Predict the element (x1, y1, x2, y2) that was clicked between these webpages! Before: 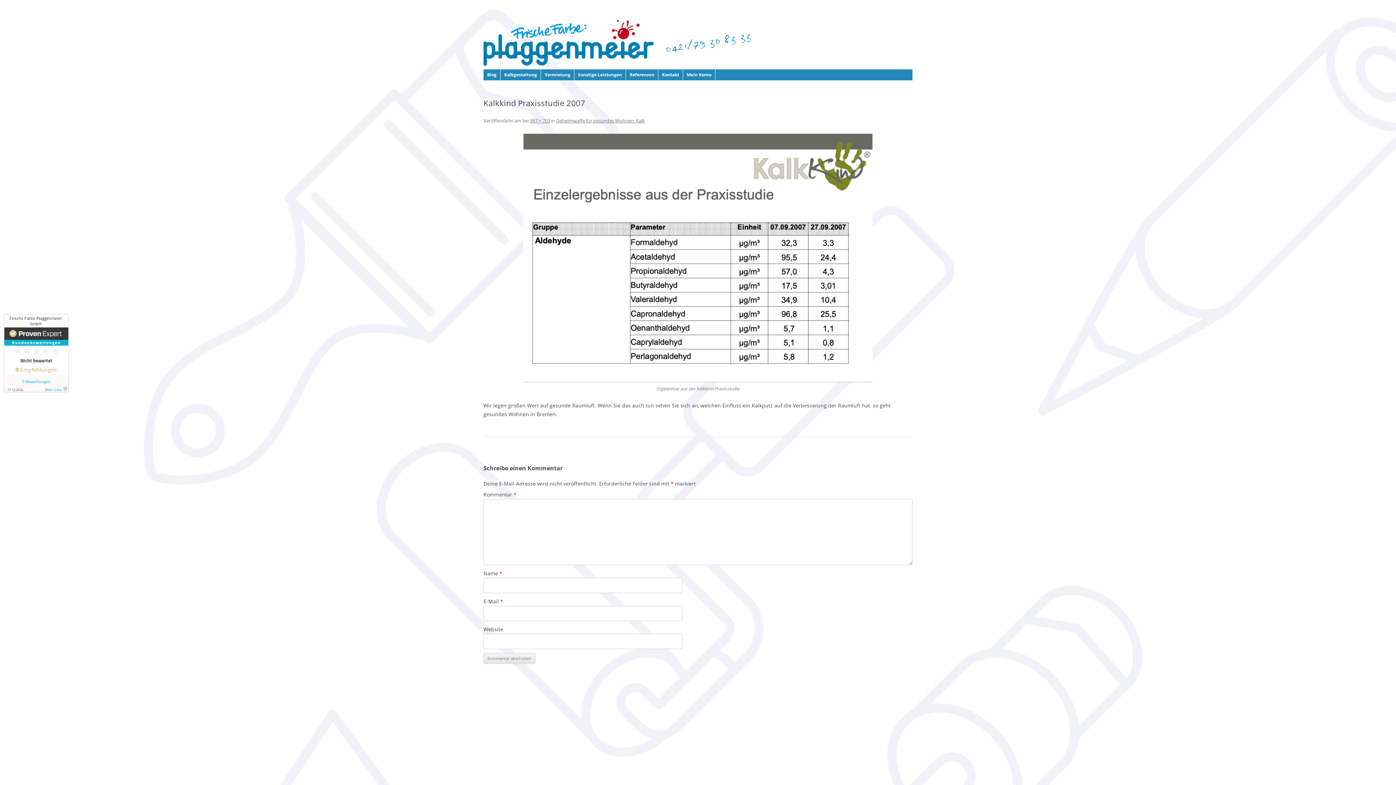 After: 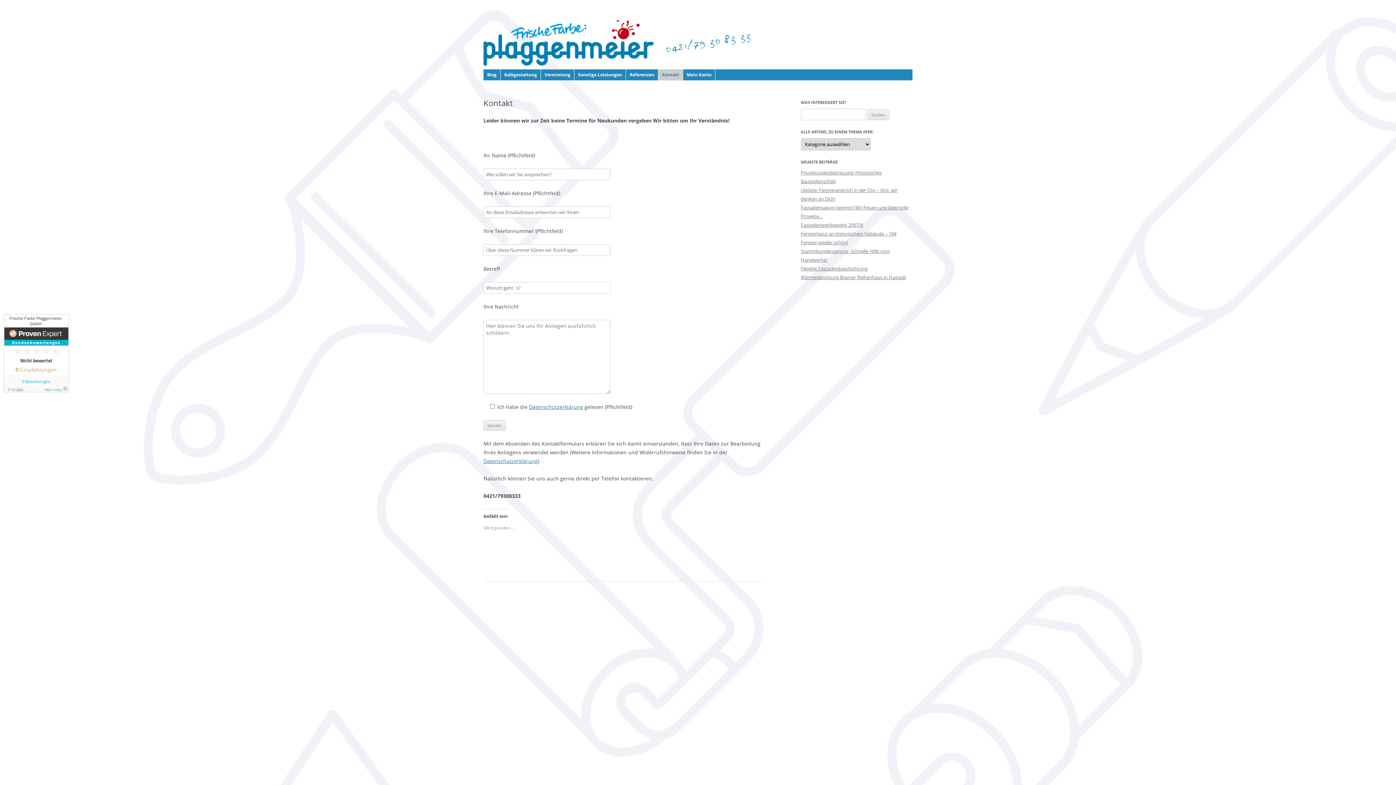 Action: bbox: (658, 69, 683, 80) label: Kontakt